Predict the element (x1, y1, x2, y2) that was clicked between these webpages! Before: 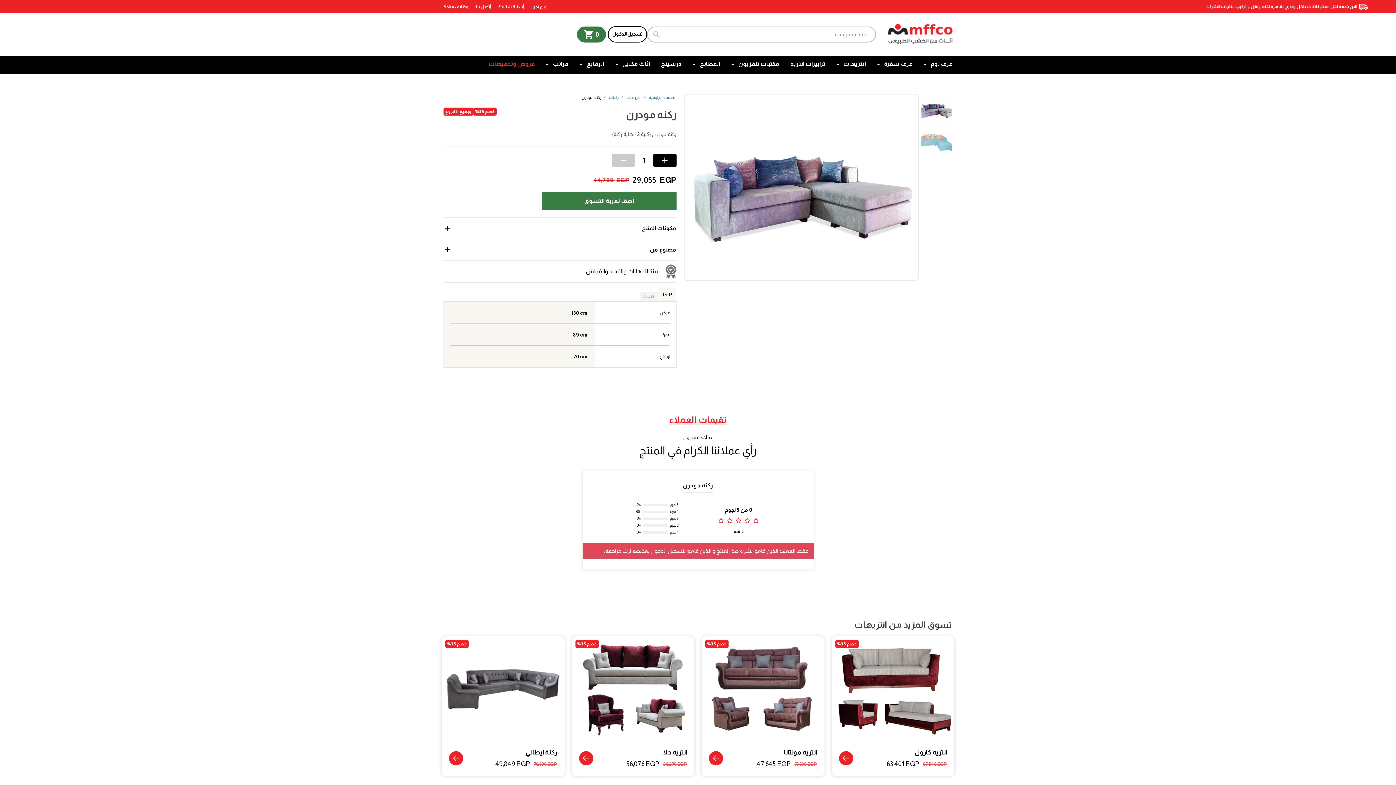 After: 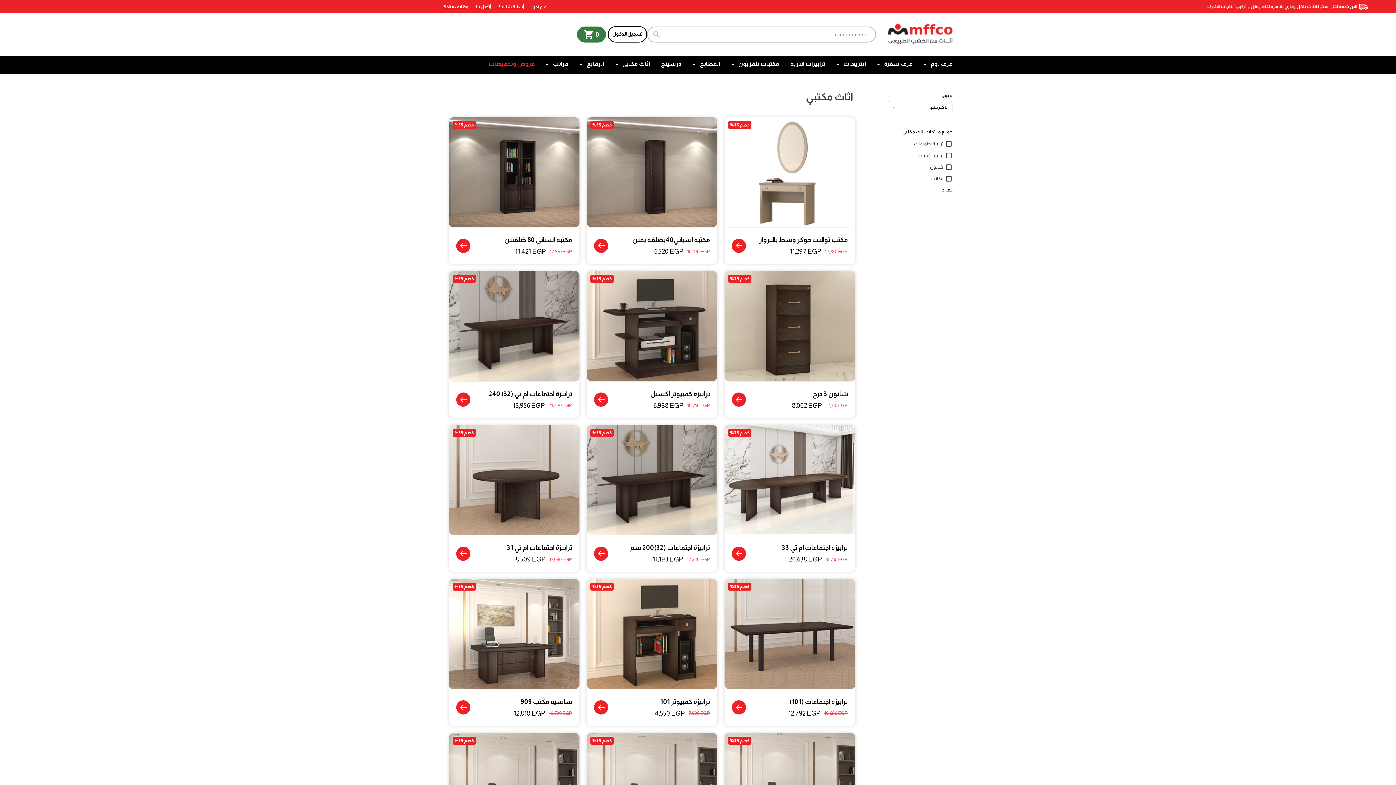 Action: label: أثاث مكتبي bbox: (615, 55, 650, 73)